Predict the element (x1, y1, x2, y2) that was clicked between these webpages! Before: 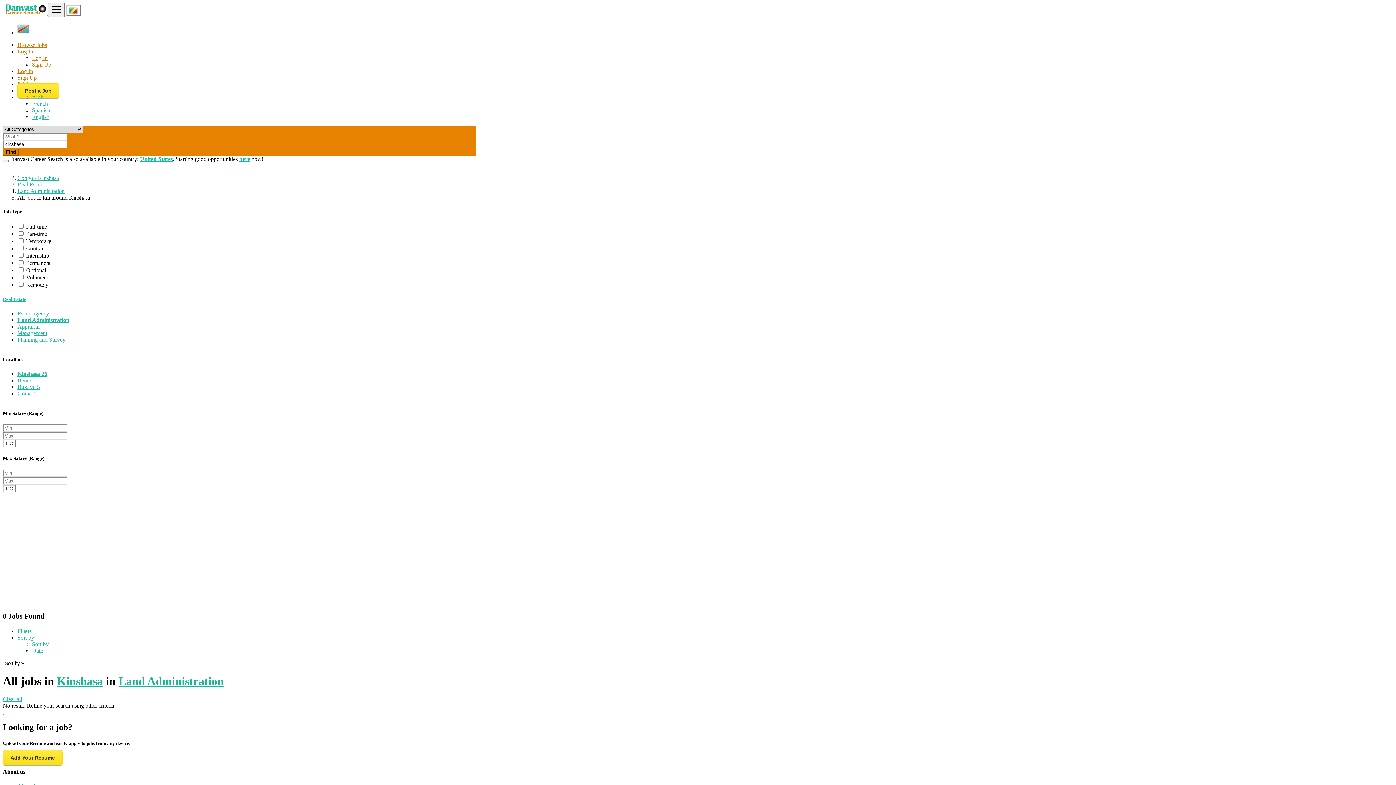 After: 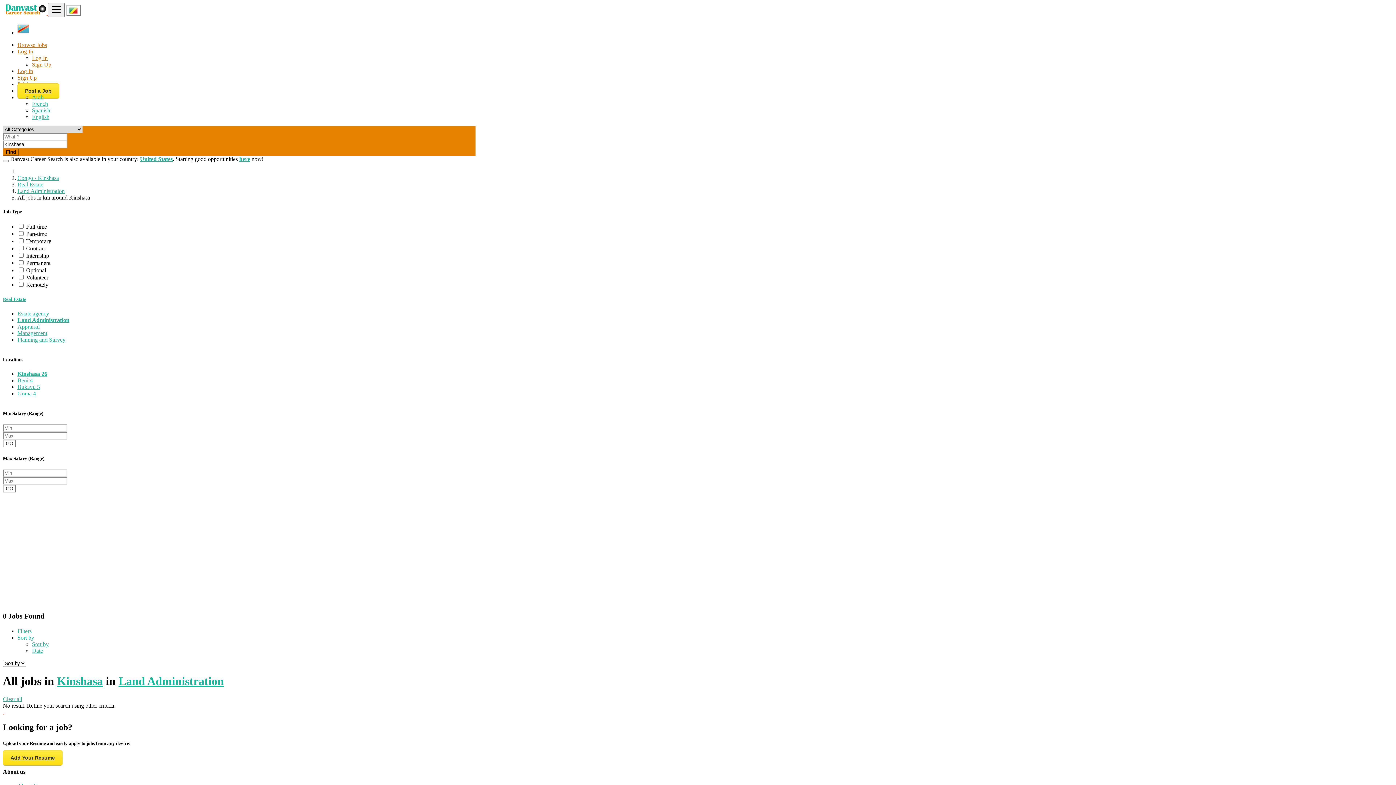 Action: label:   bbox: (2, 709, 4, 715)